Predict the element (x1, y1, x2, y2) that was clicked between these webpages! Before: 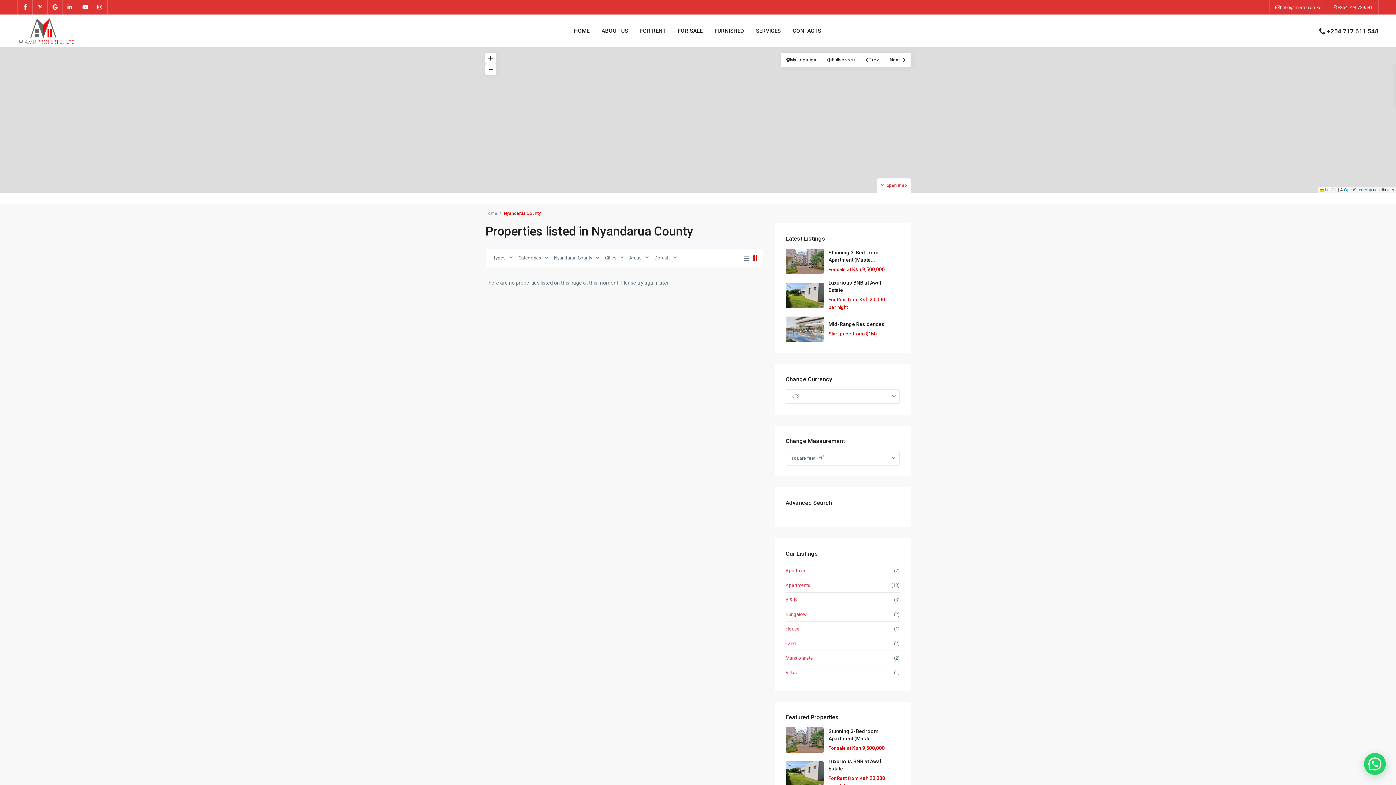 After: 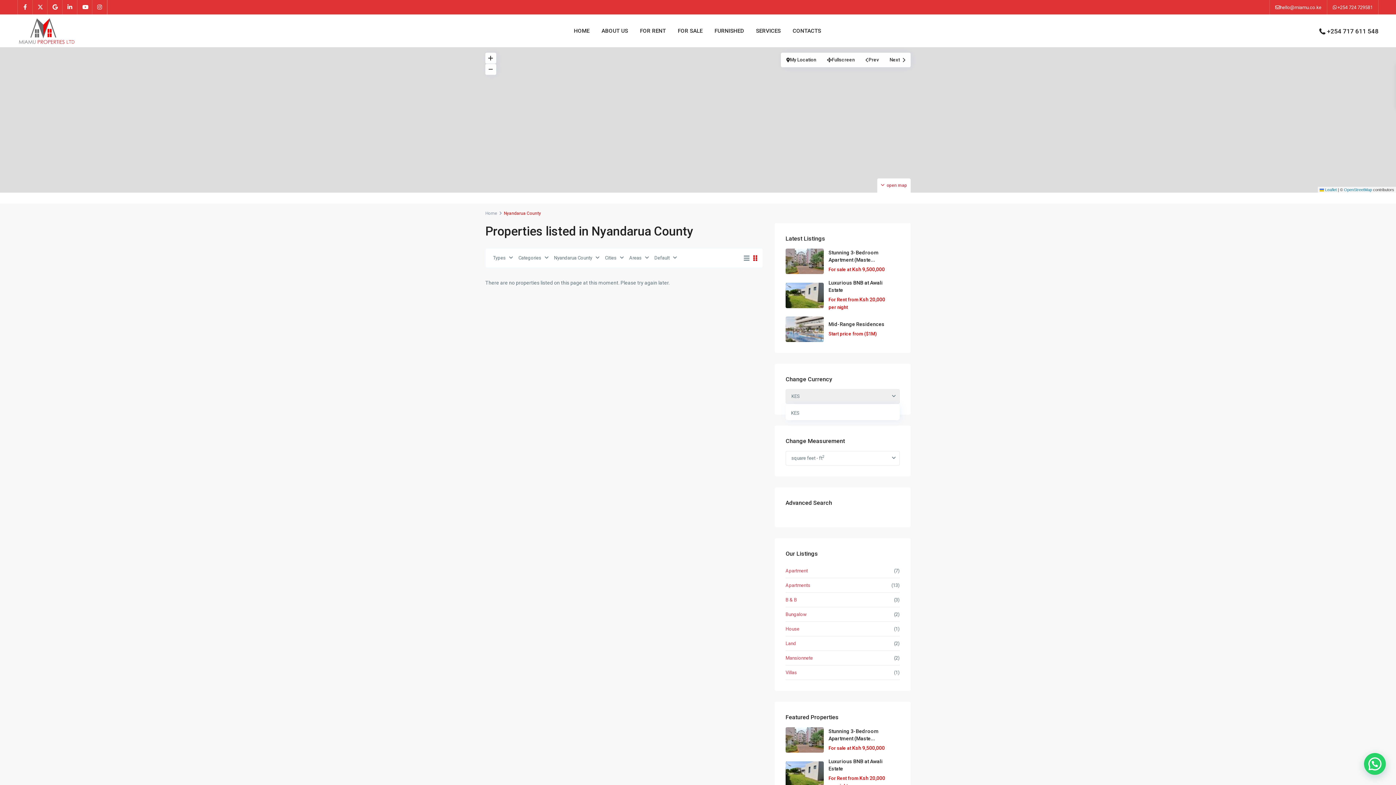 Action: bbox: (785, 389, 899, 404) label: KES